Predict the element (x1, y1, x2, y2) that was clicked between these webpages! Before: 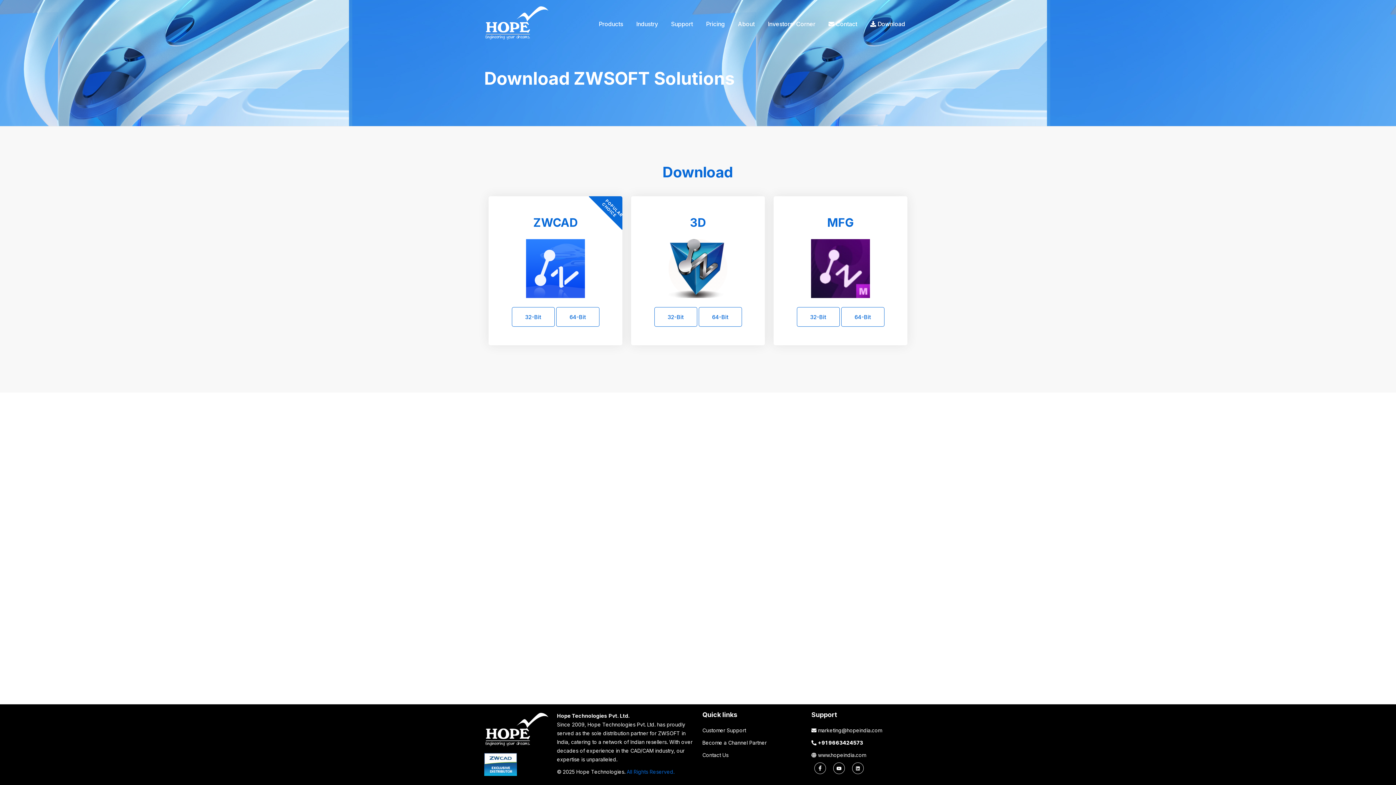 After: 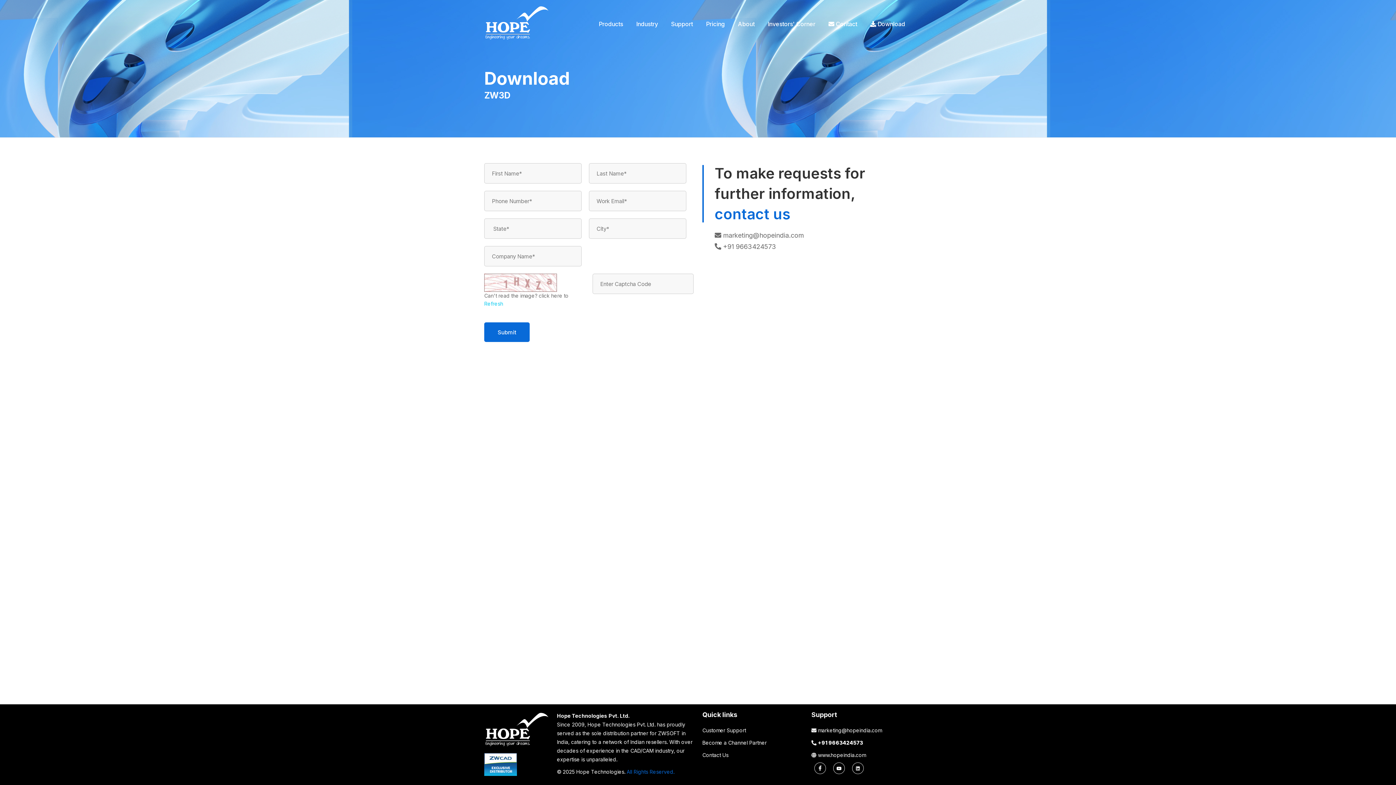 Action: label: 32-Bit bbox: (654, 307, 697, 326)